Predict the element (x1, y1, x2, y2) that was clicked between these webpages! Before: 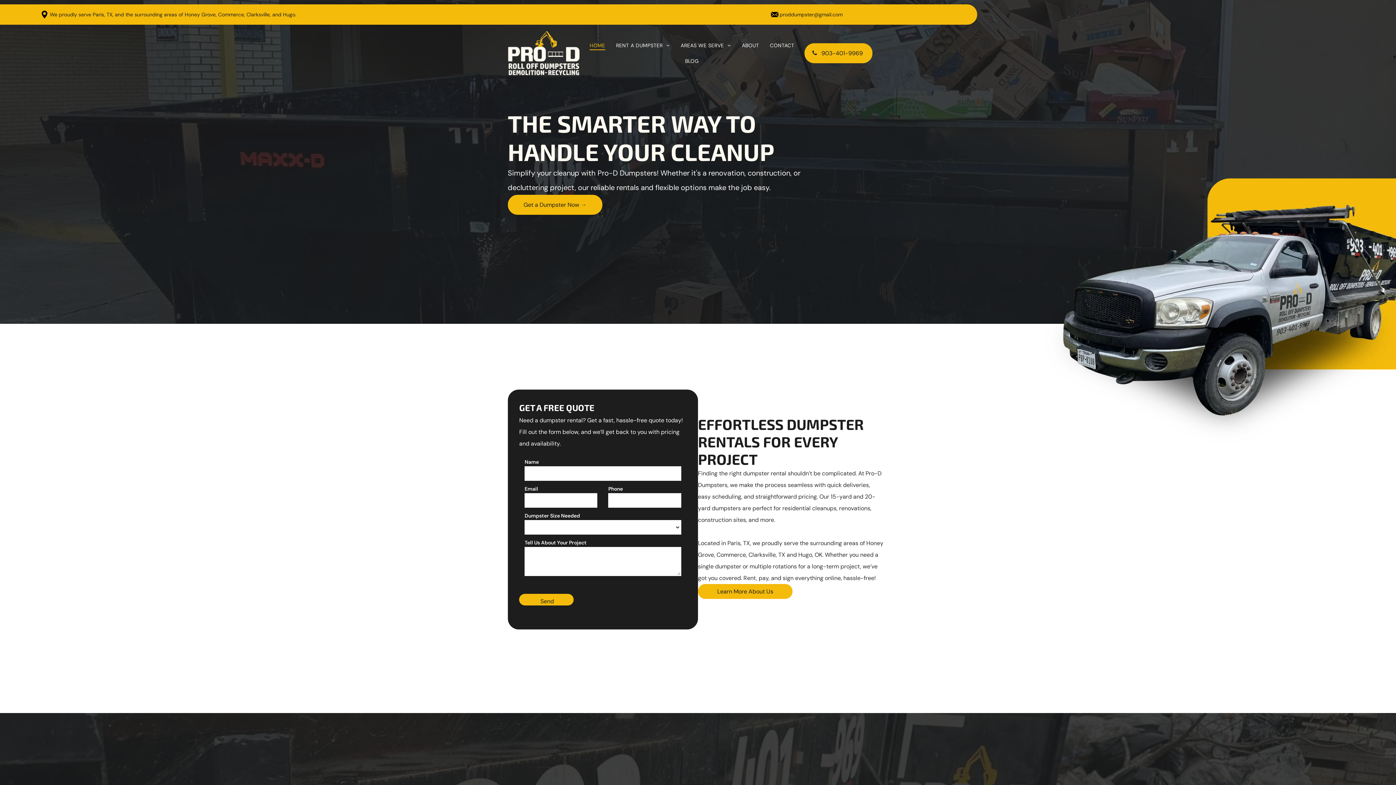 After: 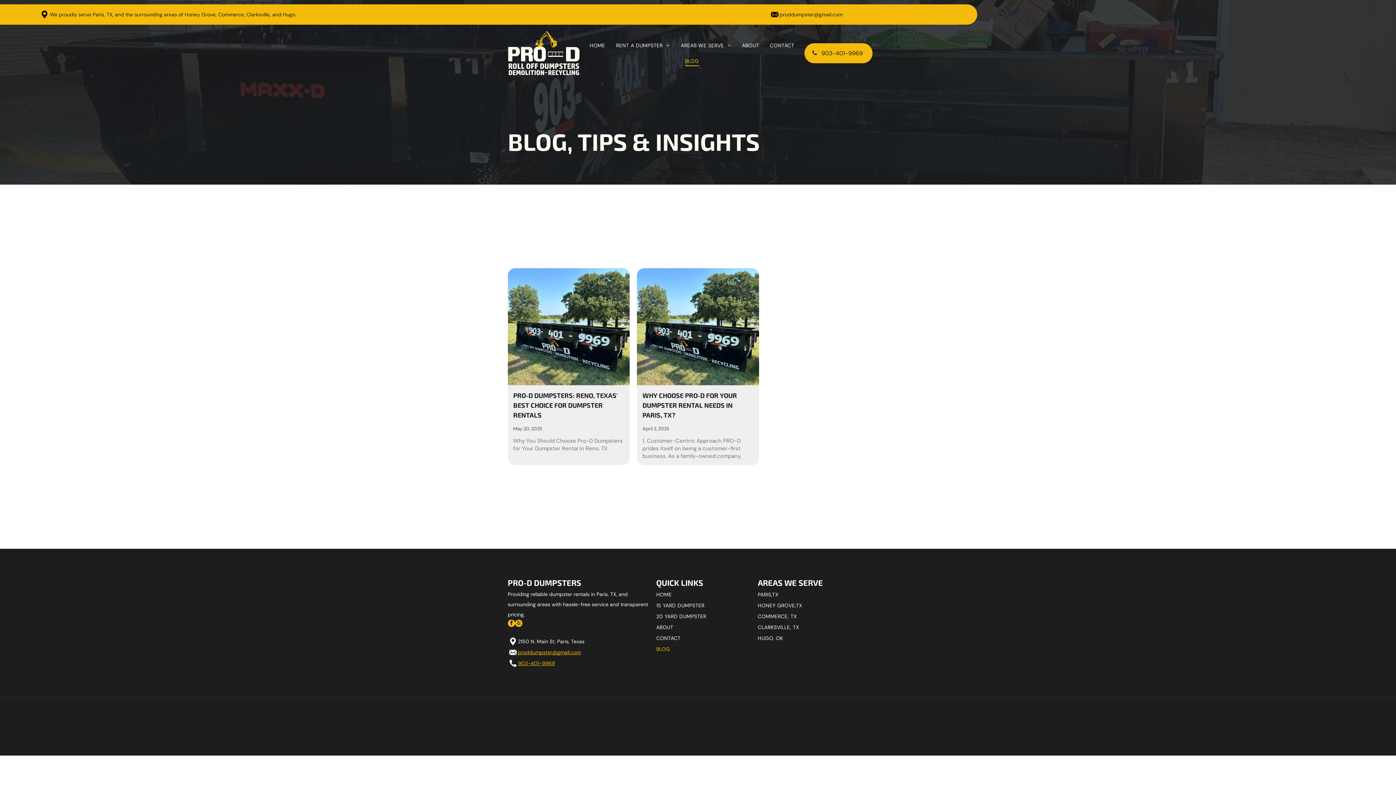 Action: bbox: (679, 56, 704, 66) label: BLOG